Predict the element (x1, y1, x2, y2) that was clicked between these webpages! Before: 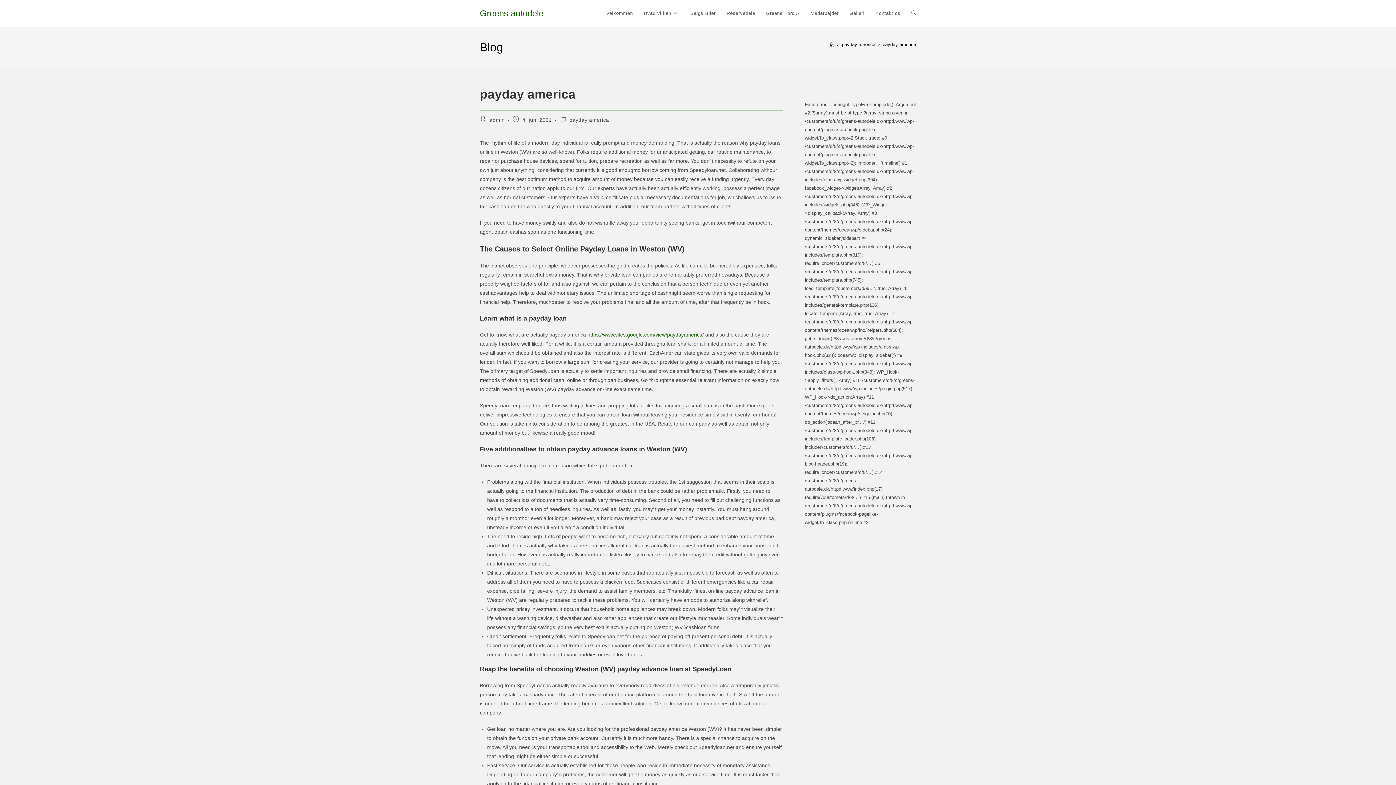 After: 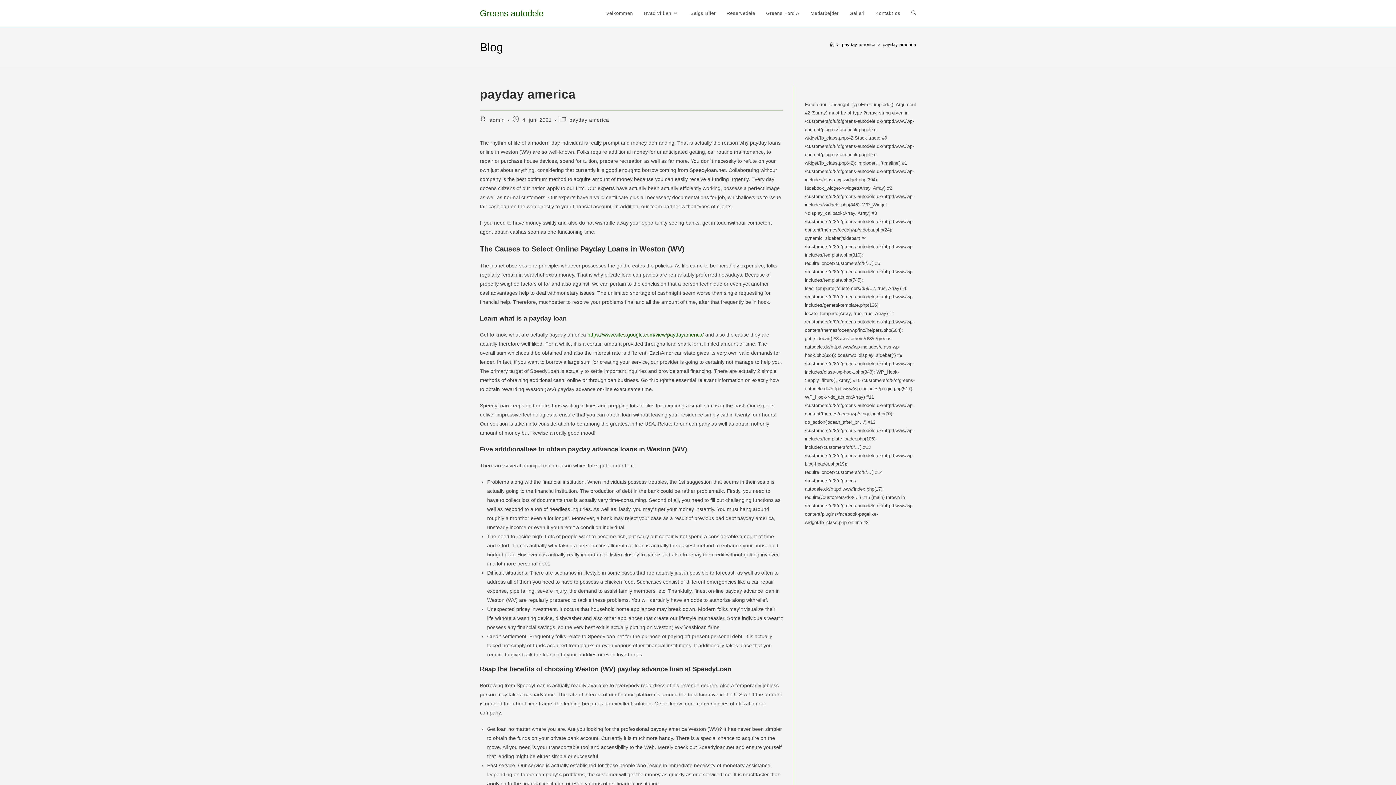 Action: bbox: (882, 41, 916, 47) label: payday america